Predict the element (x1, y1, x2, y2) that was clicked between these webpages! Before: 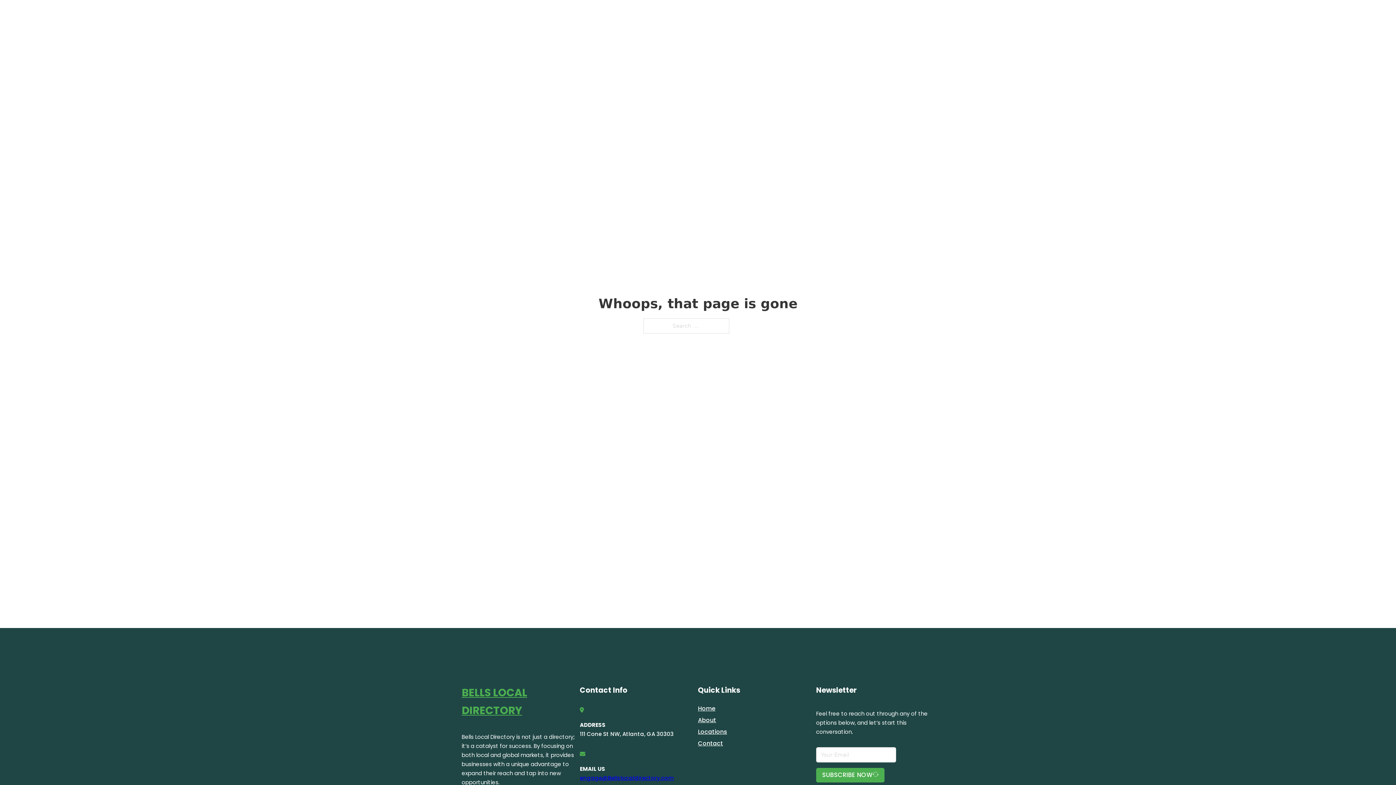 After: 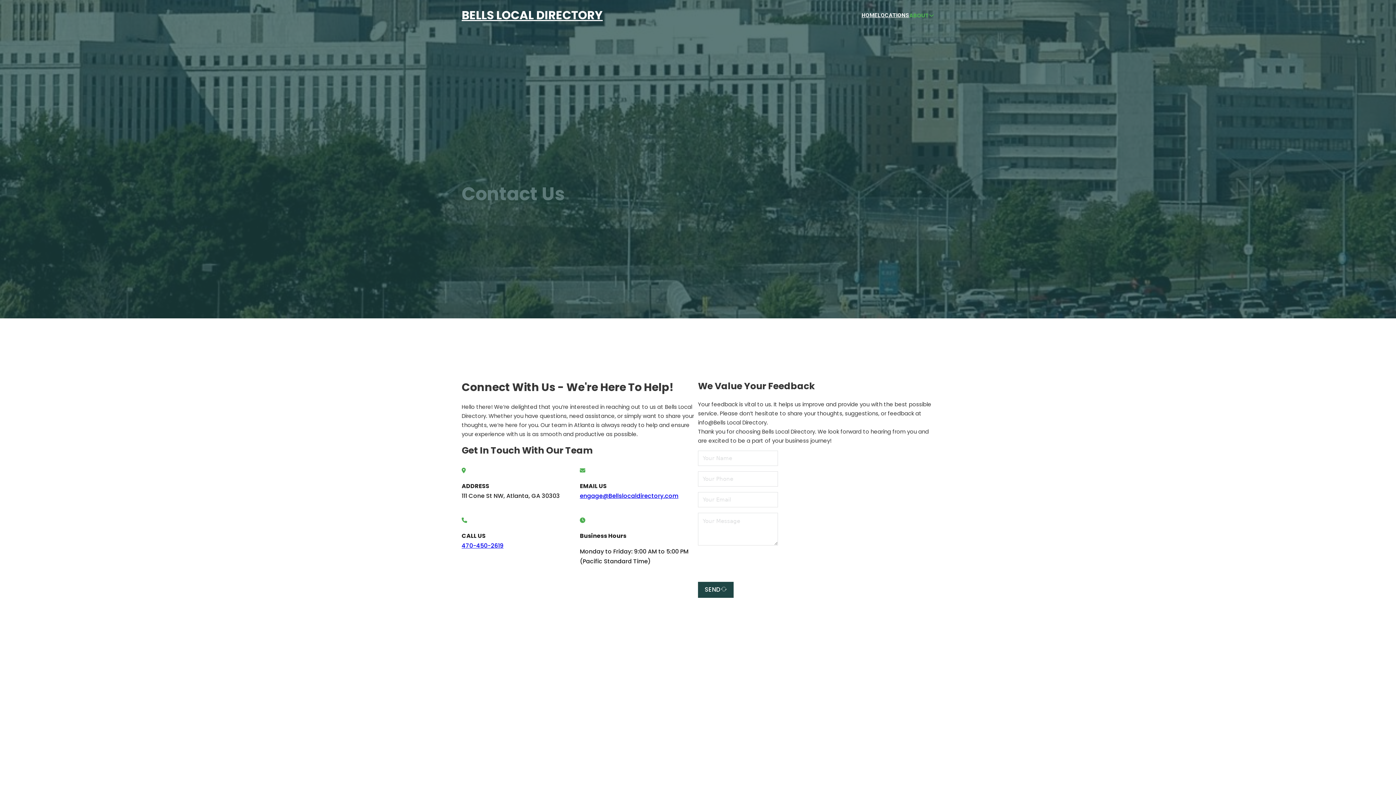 Action: bbox: (698, 738, 723, 748) label: Contact